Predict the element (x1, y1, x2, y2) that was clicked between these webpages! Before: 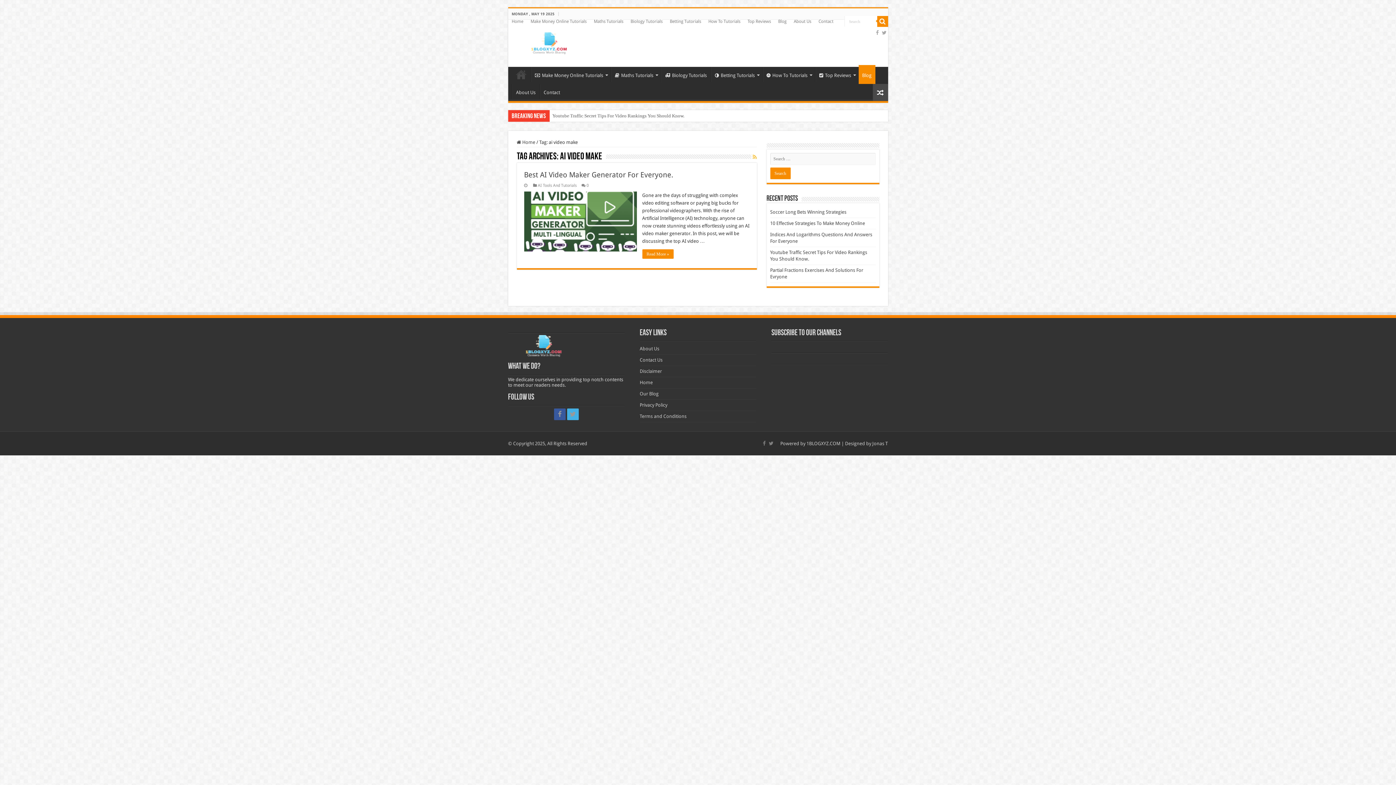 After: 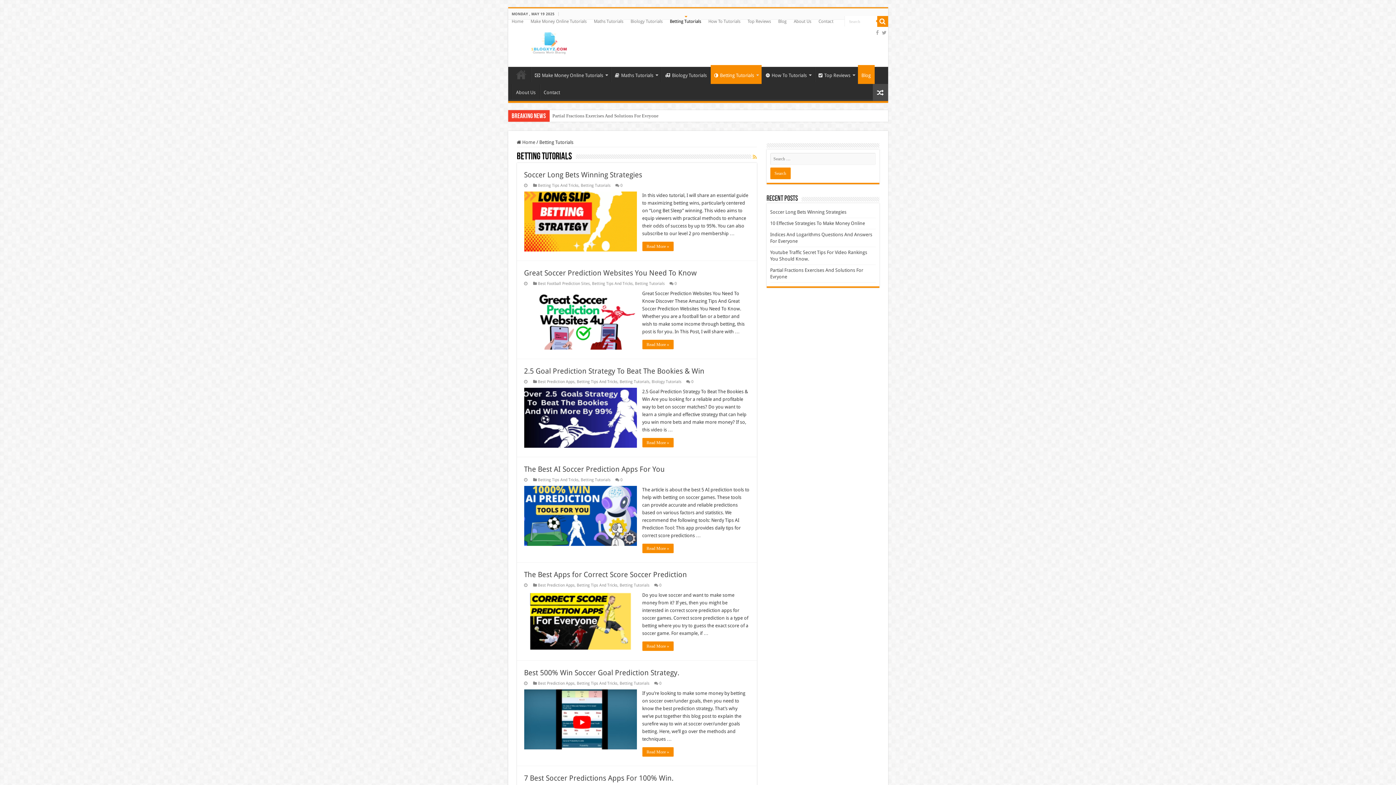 Action: label: Betting Tutorials bbox: (711, 66, 762, 82)